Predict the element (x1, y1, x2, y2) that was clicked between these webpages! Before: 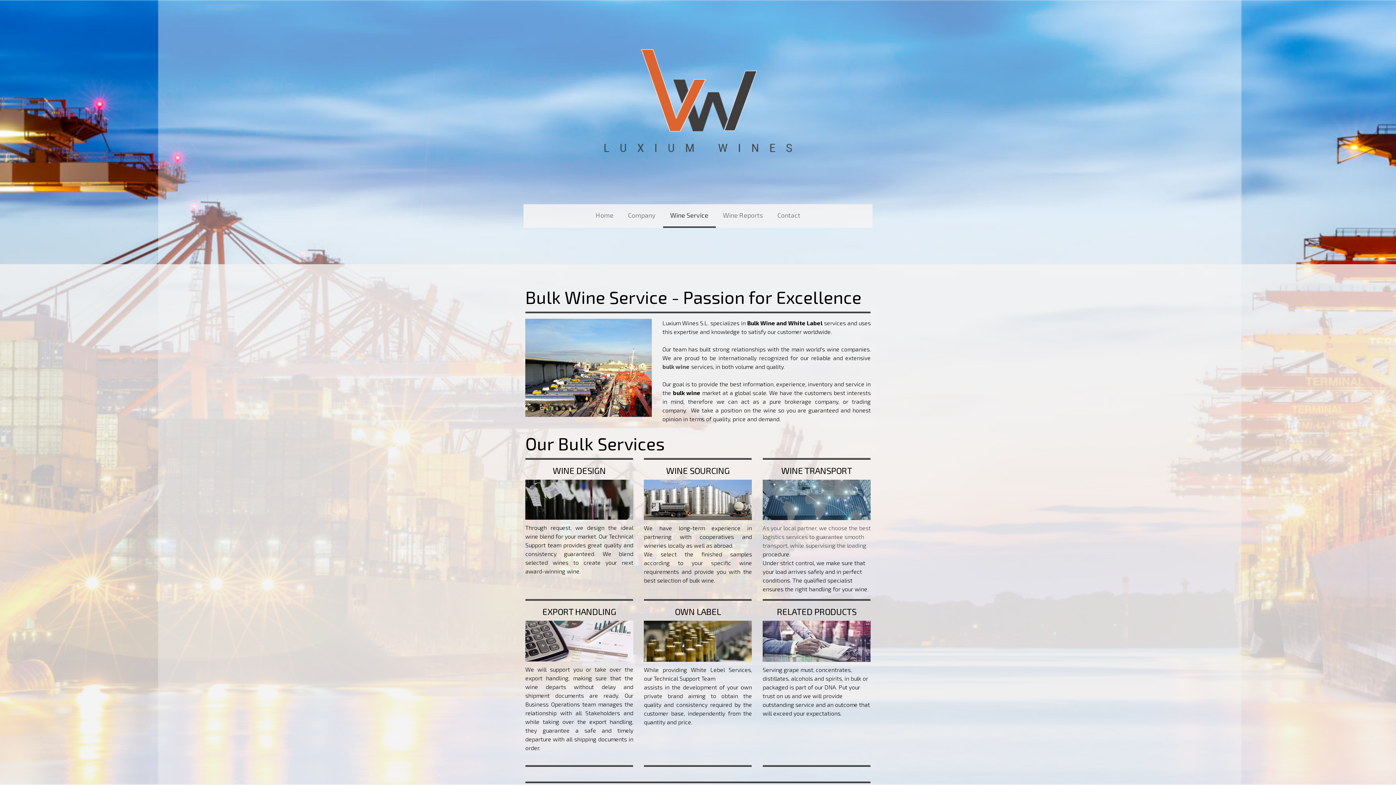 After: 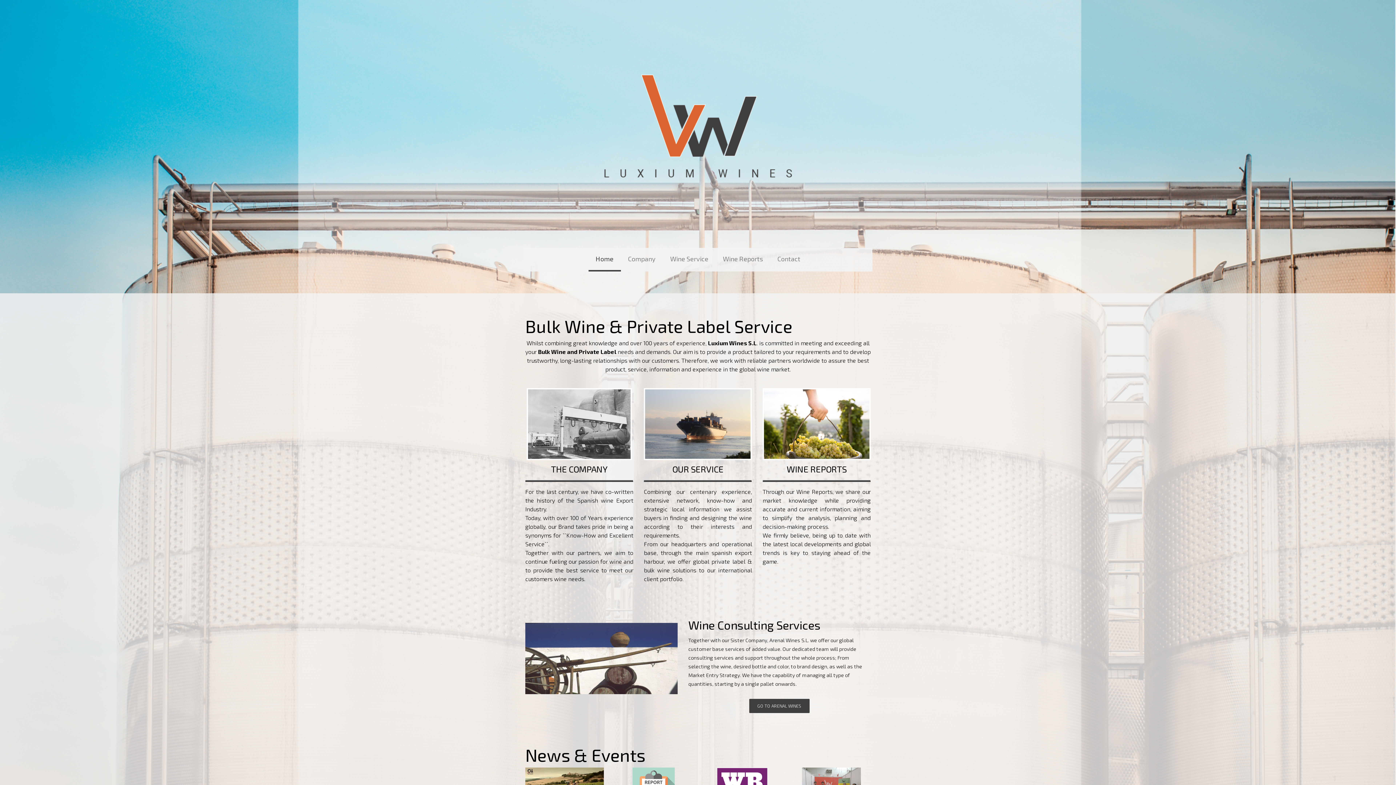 Action: label: Home bbox: (588, 204, 620, 228)